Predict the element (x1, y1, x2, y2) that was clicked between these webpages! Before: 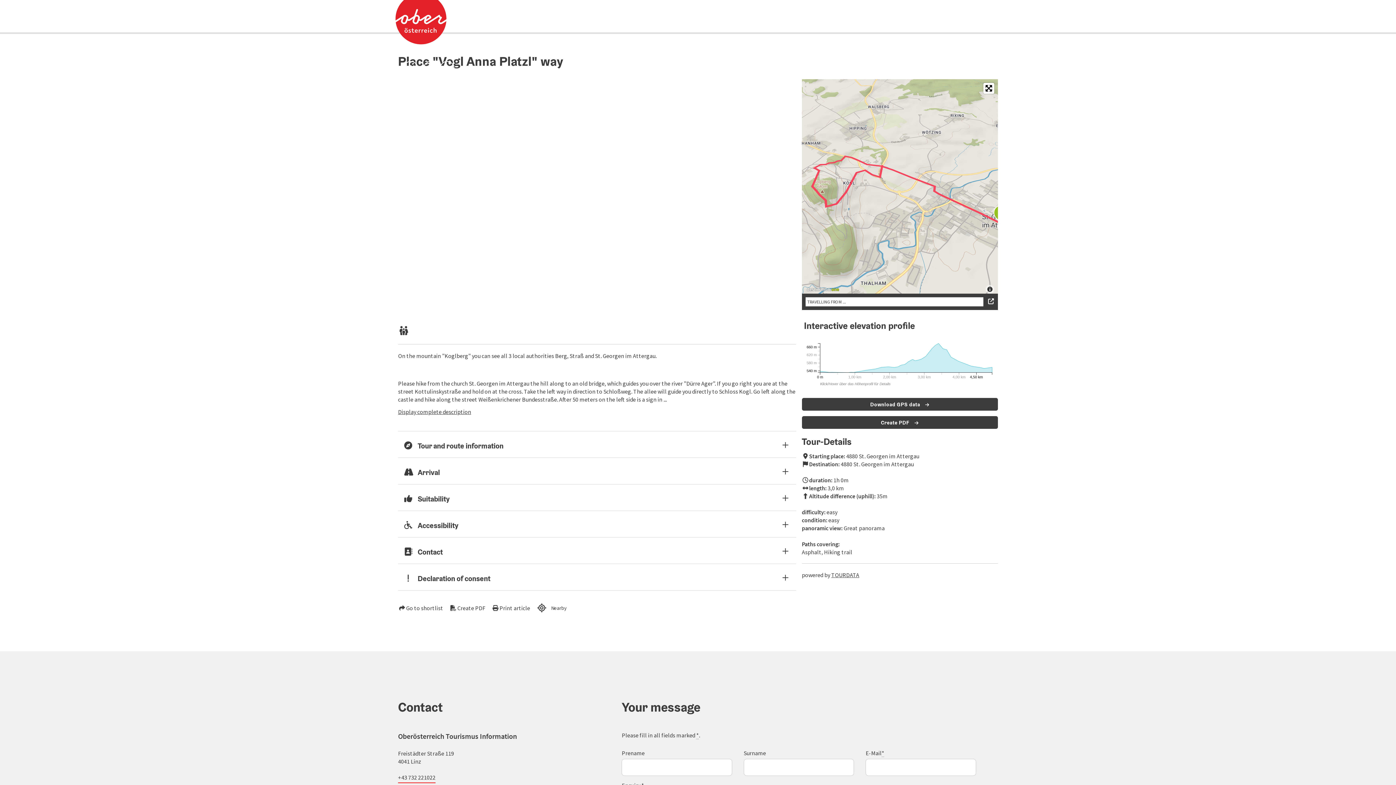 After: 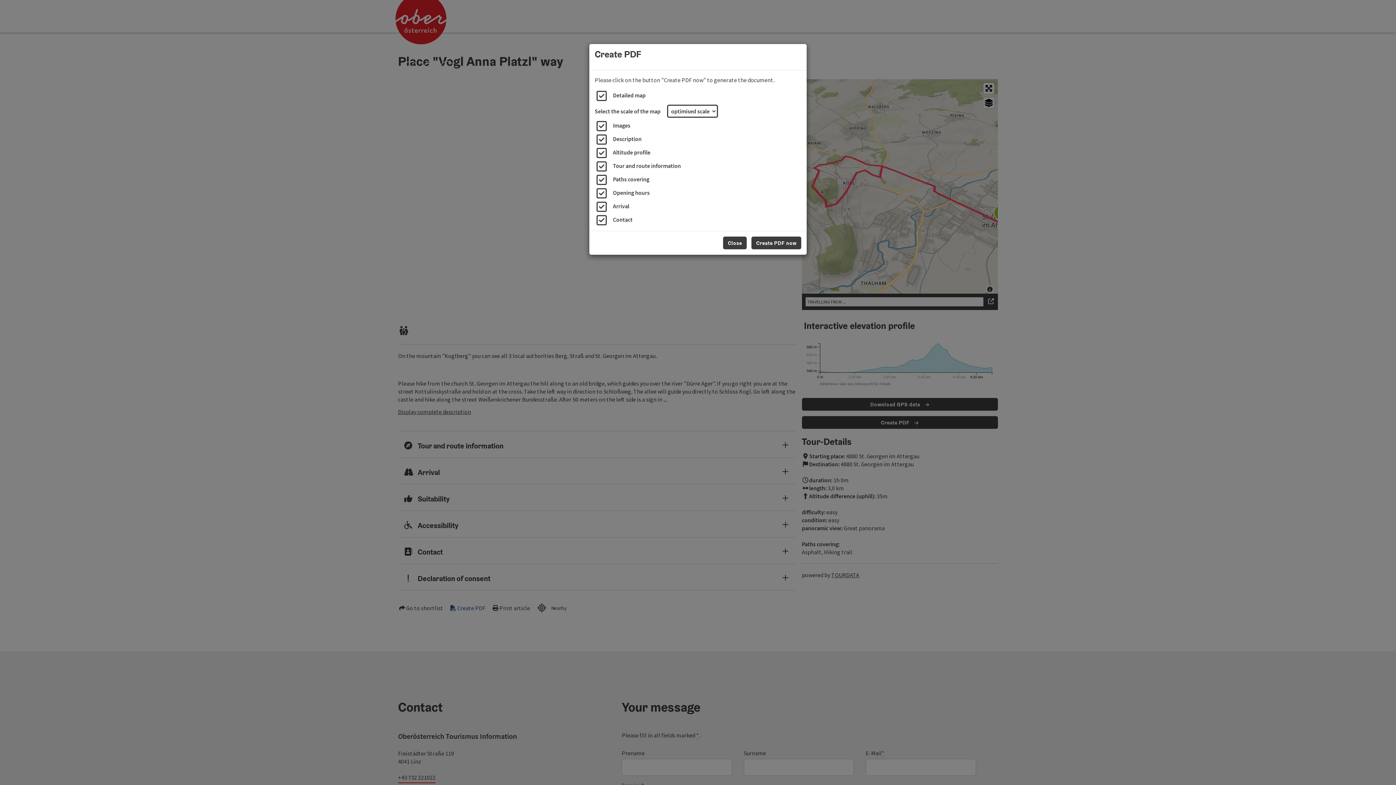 Action: label:  Create PDF bbox: (450, 604, 485, 612)